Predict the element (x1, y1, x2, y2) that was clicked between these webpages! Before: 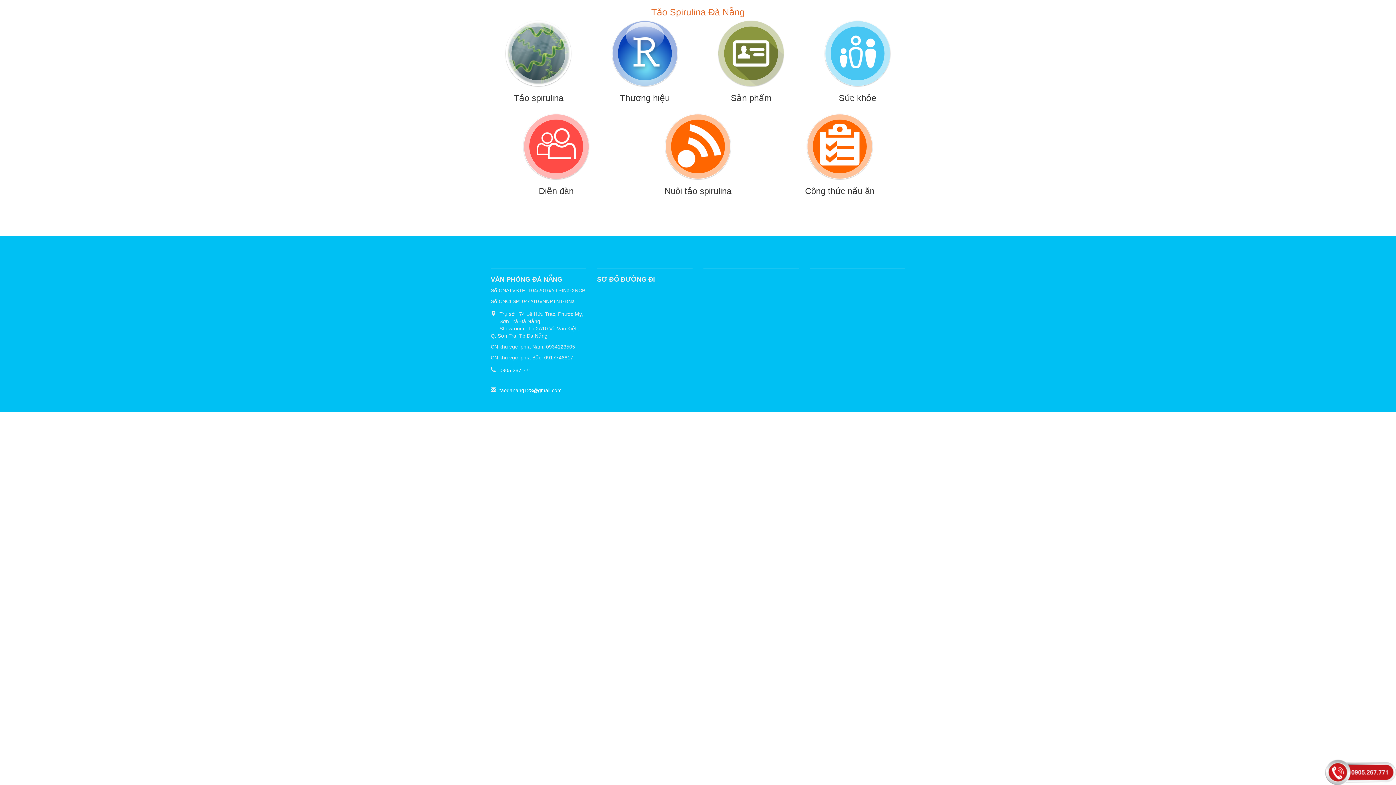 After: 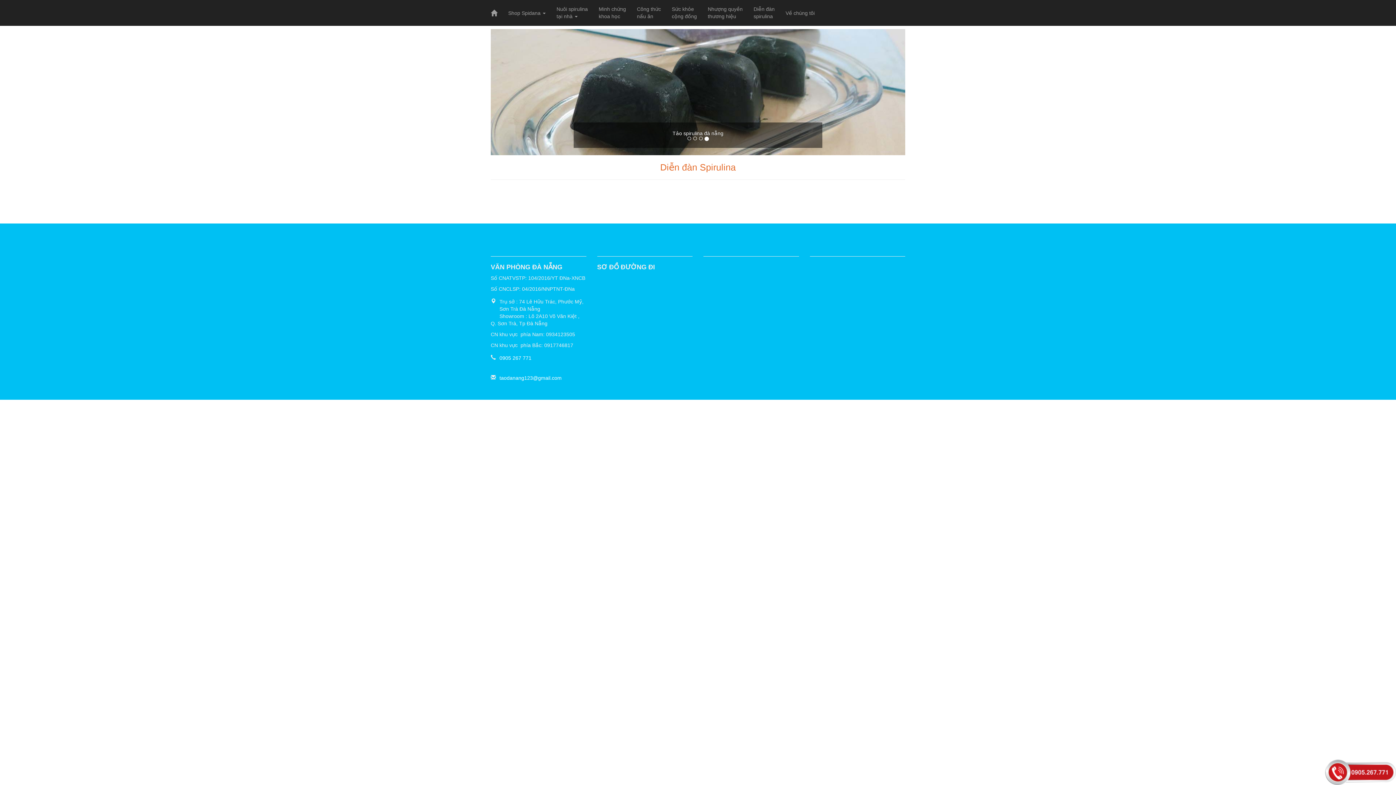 Action: bbox: (523, 113, 589, 179)